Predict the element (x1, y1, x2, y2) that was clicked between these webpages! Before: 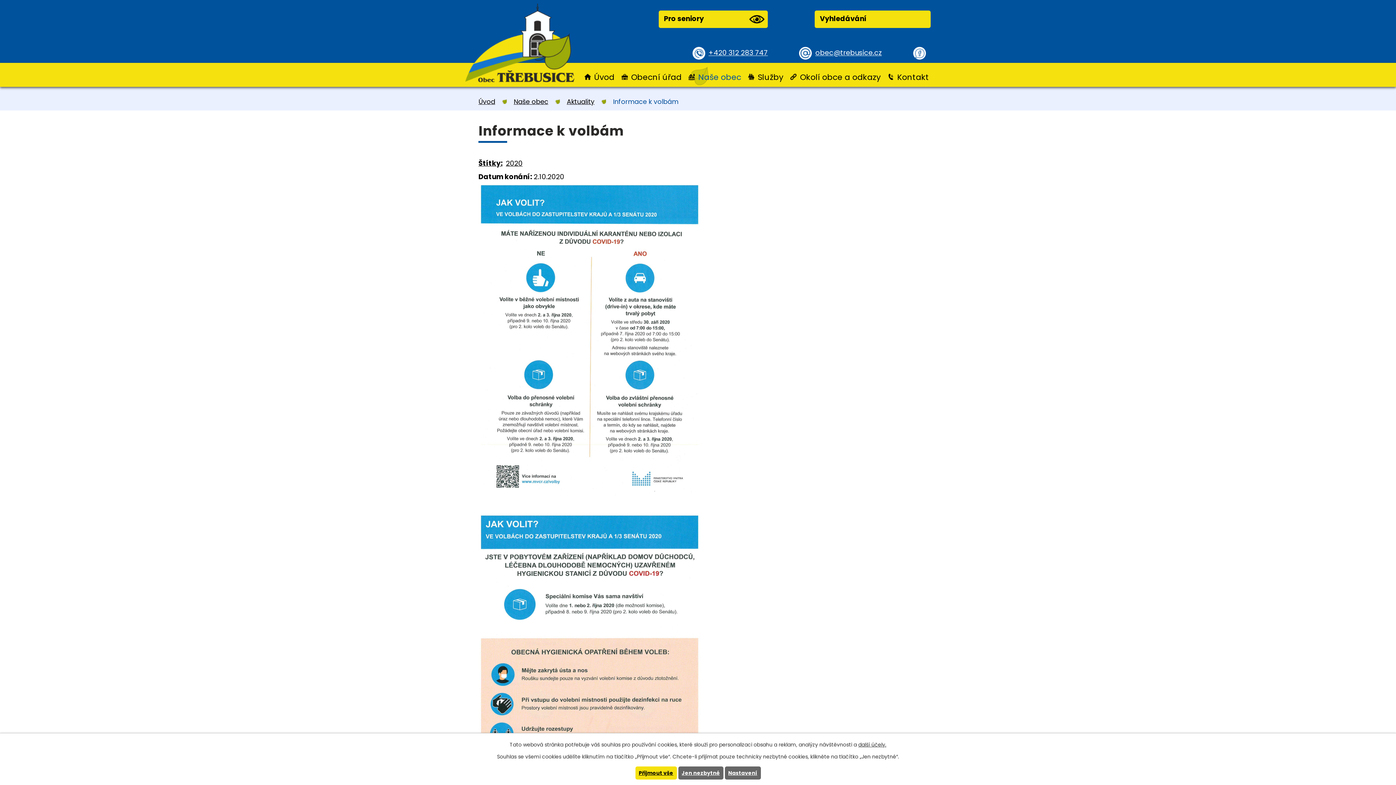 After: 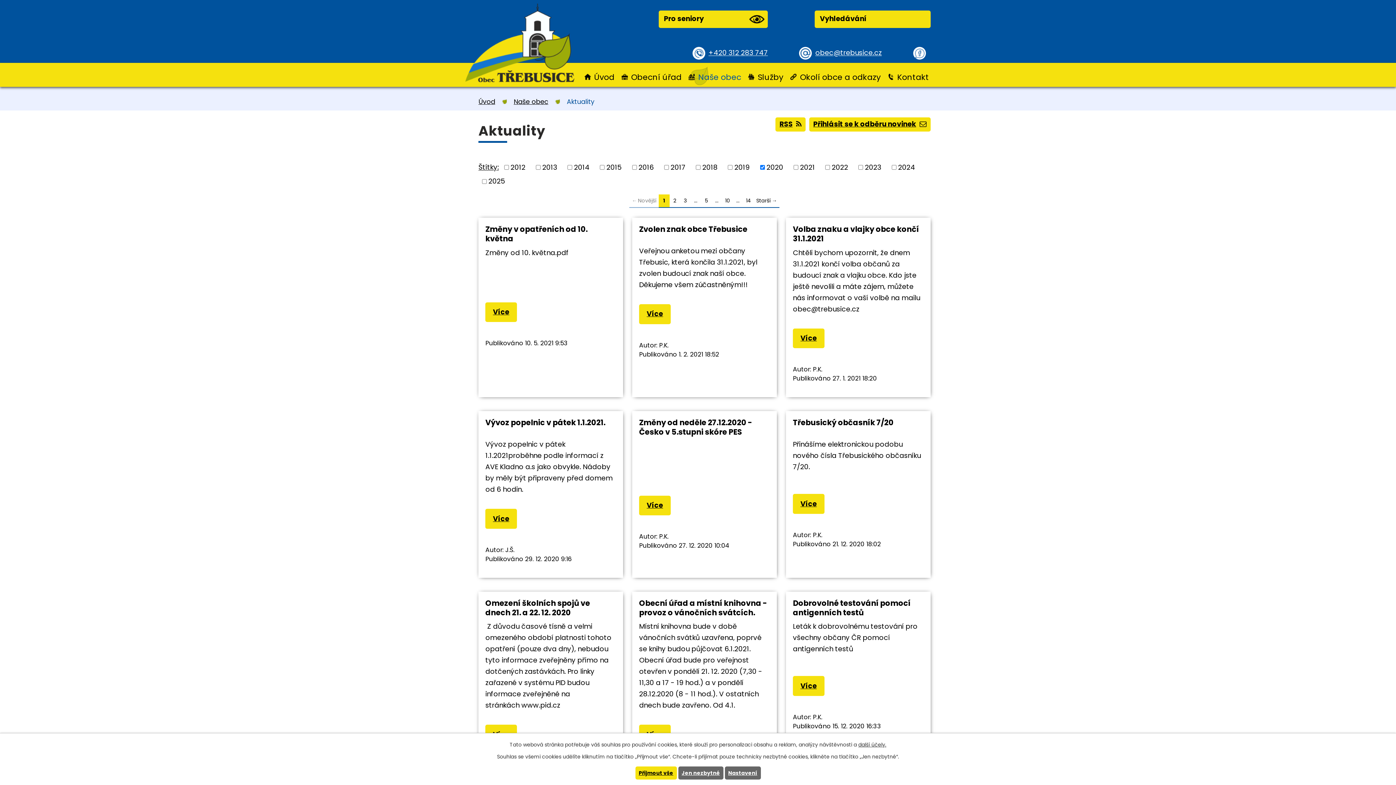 Action: bbox: (506, 158, 522, 168) label: 2020